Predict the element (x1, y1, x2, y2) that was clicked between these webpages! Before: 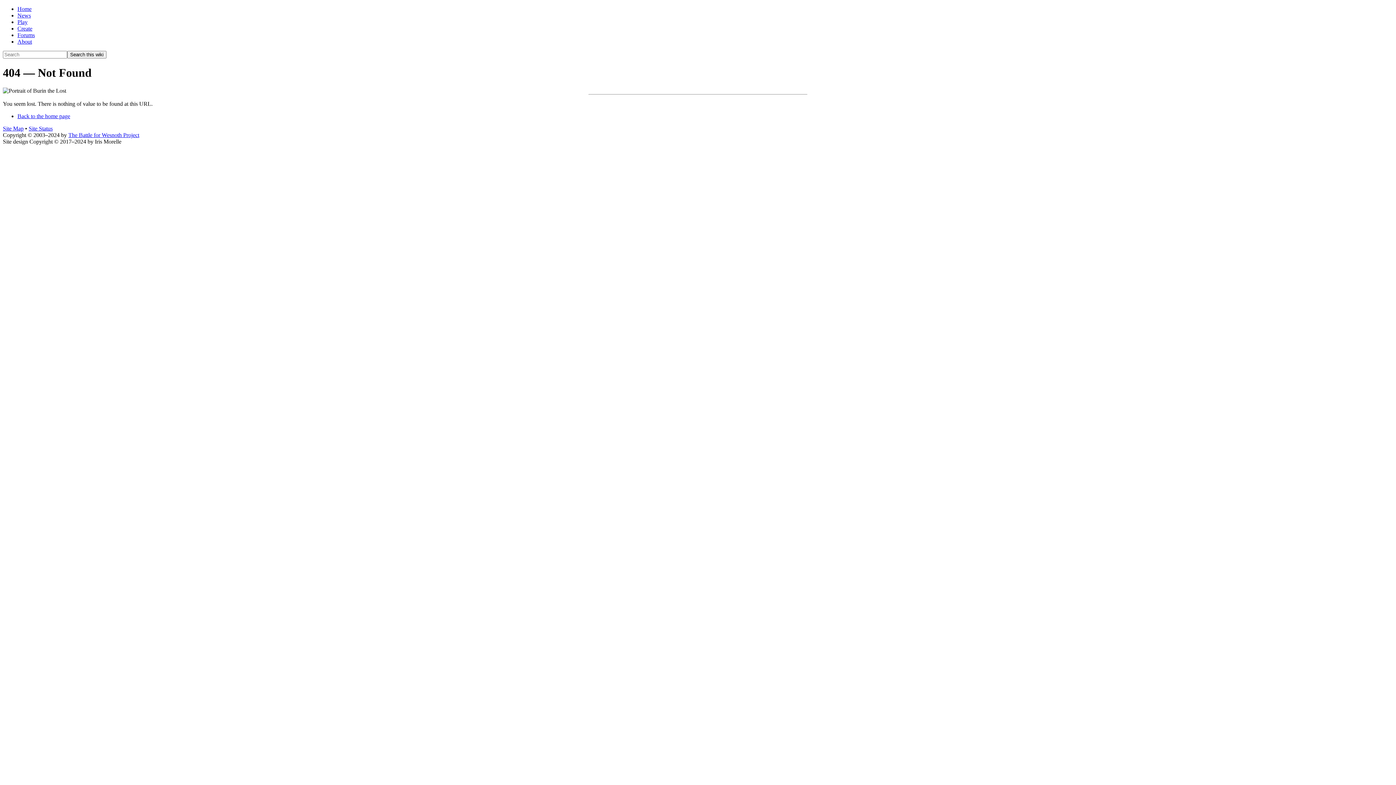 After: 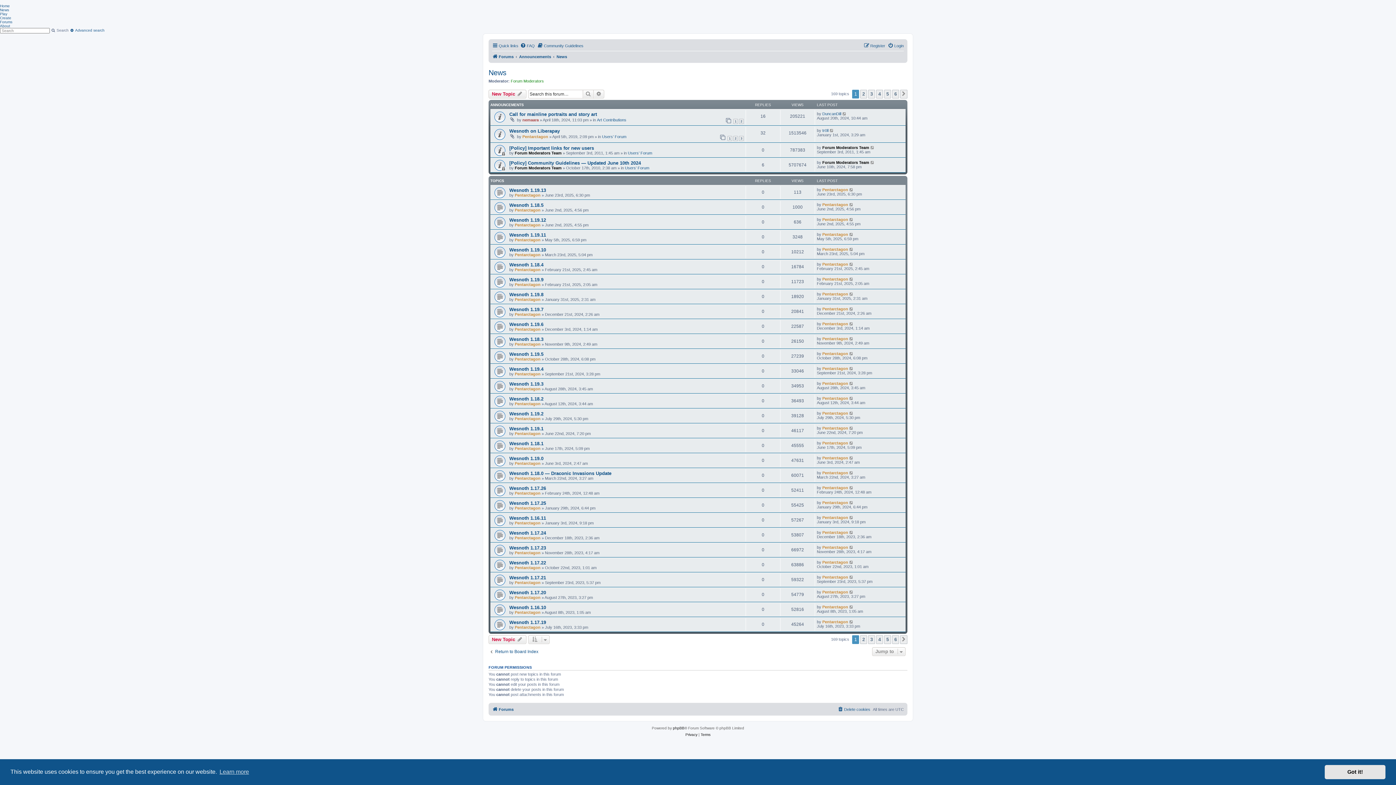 Action: bbox: (17, 12, 30, 18) label: News